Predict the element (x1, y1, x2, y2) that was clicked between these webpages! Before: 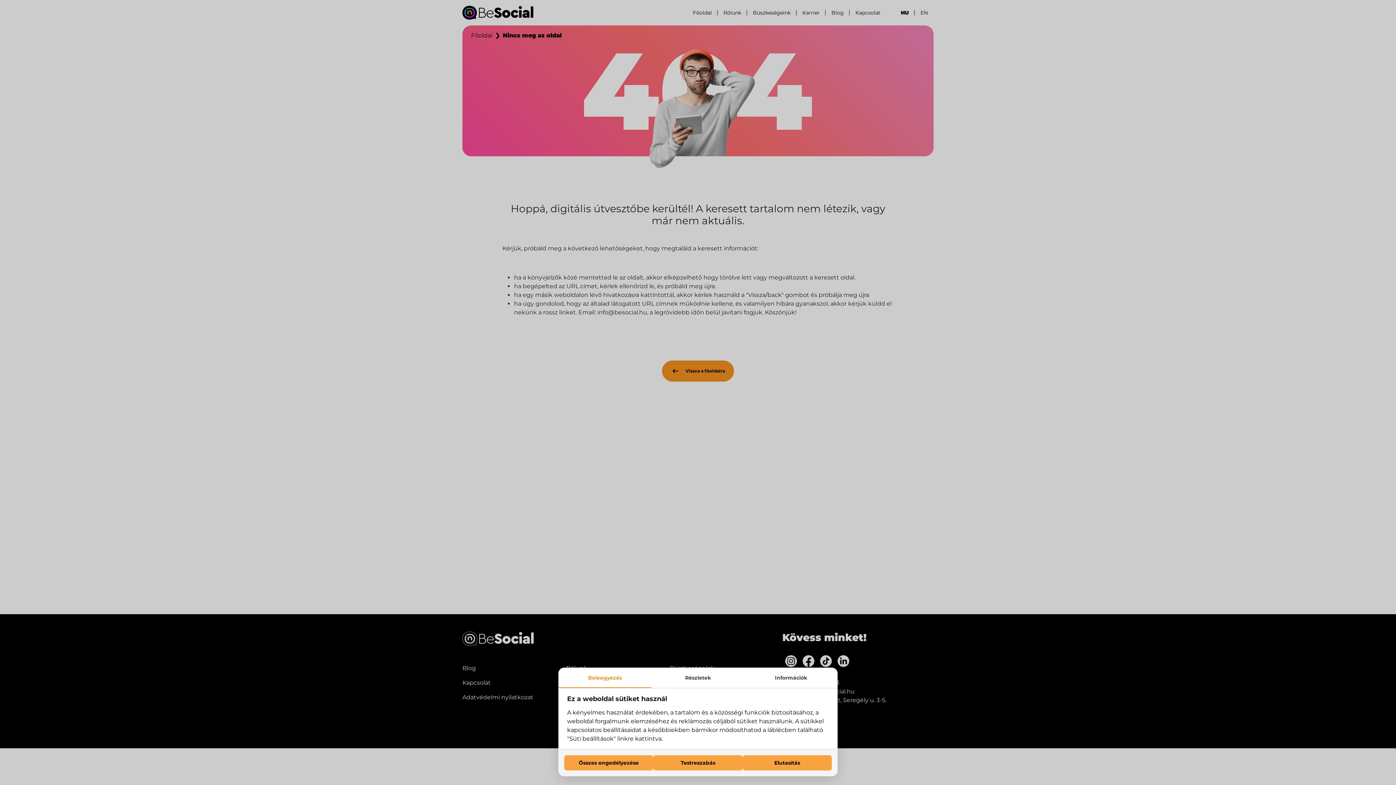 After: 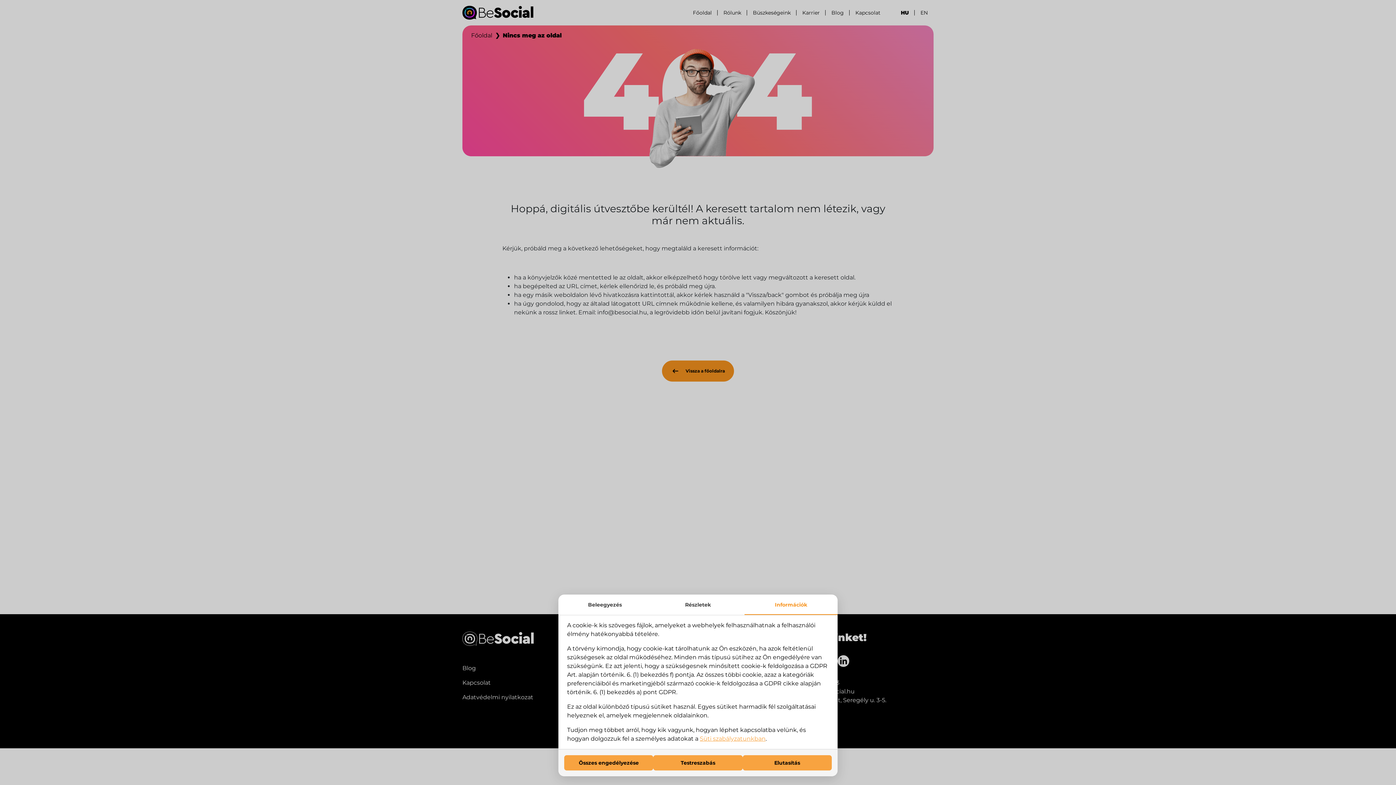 Action: bbox: (744, 668, 837, 688) label: Információk